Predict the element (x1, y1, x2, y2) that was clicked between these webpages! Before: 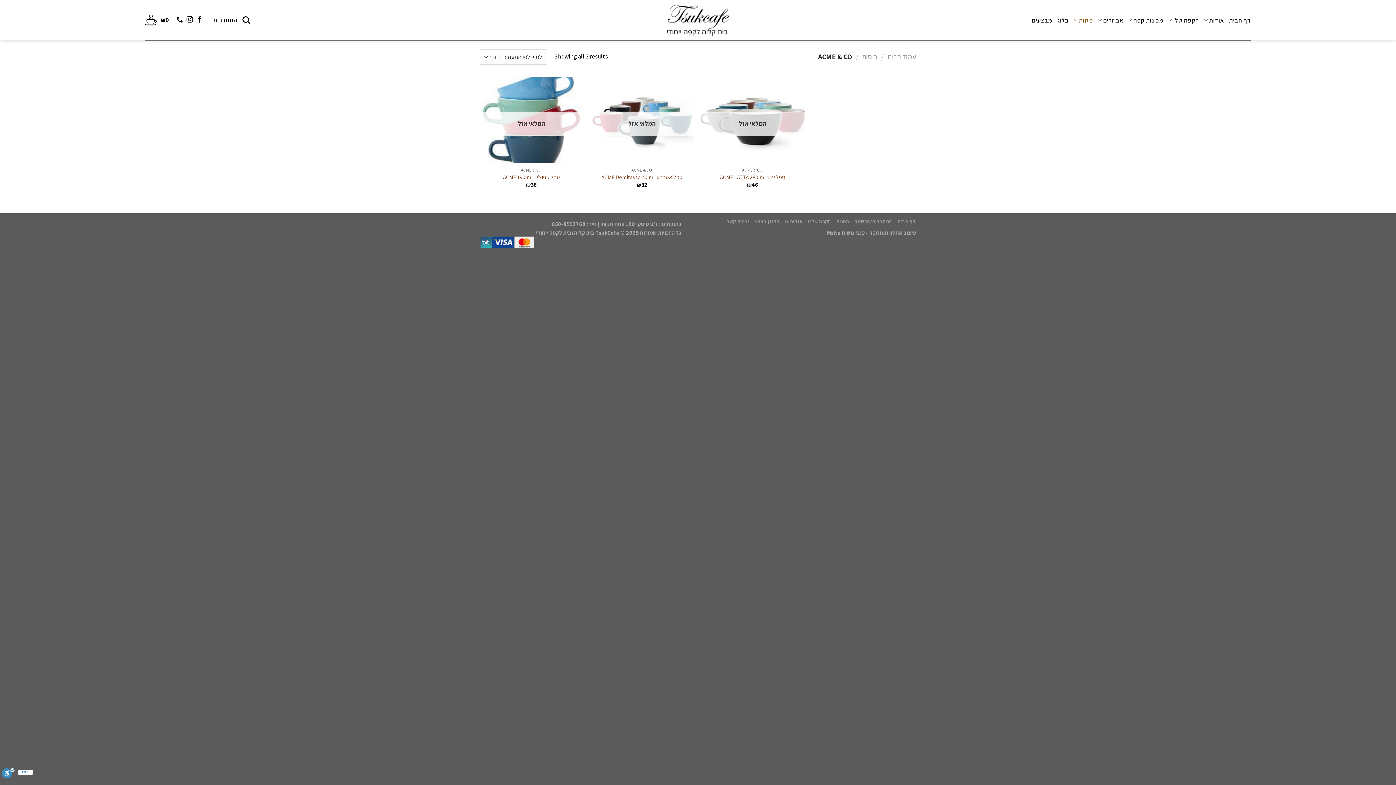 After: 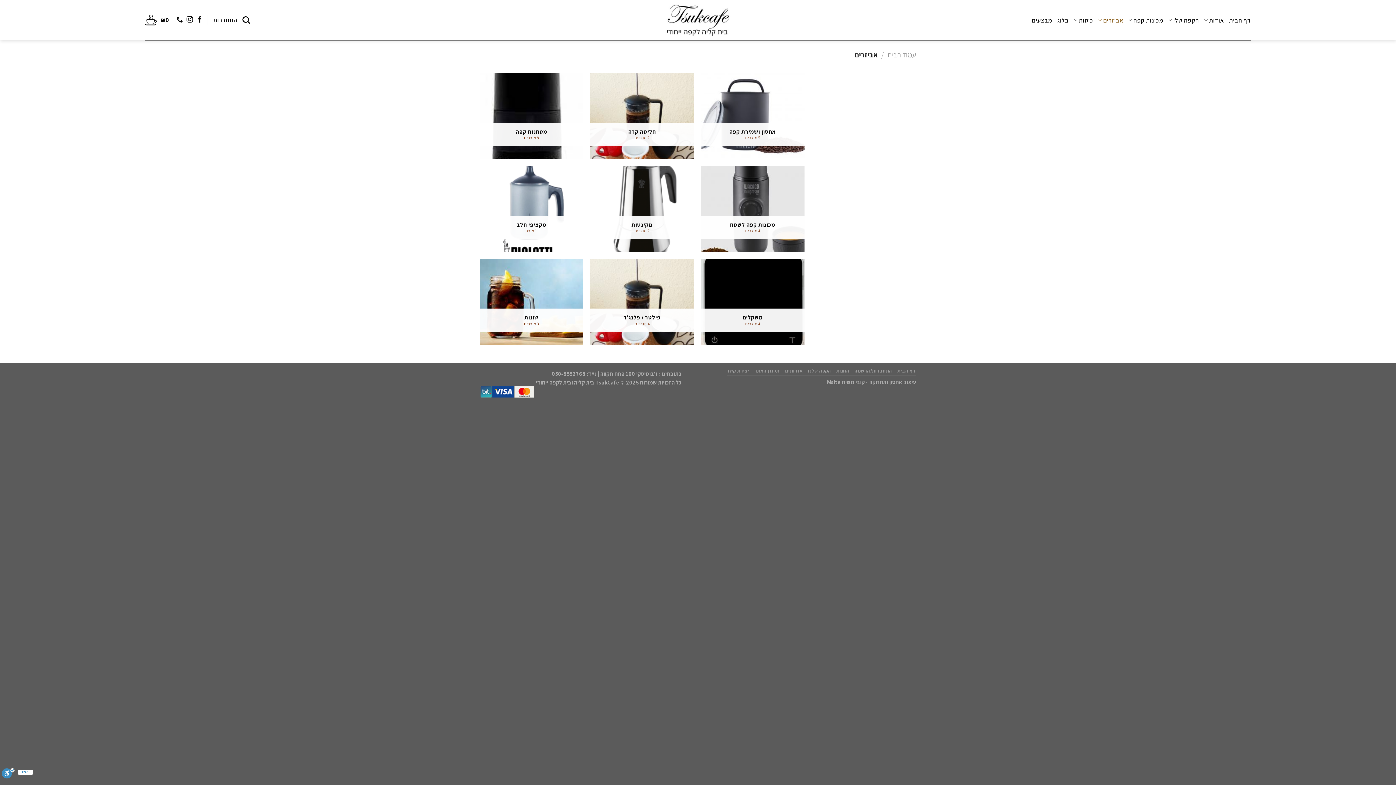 Action: label: אביזרים bbox: (1098, 13, 1123, 27)